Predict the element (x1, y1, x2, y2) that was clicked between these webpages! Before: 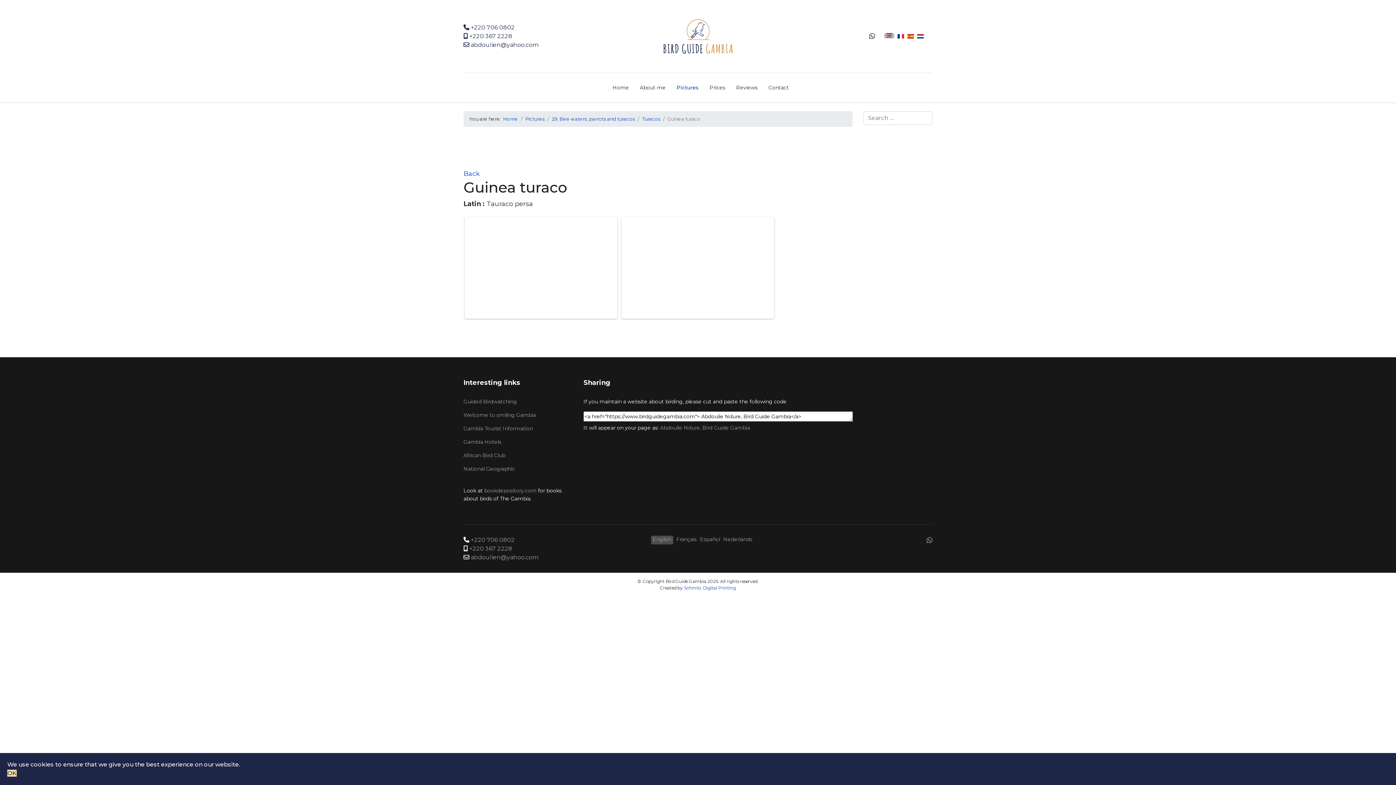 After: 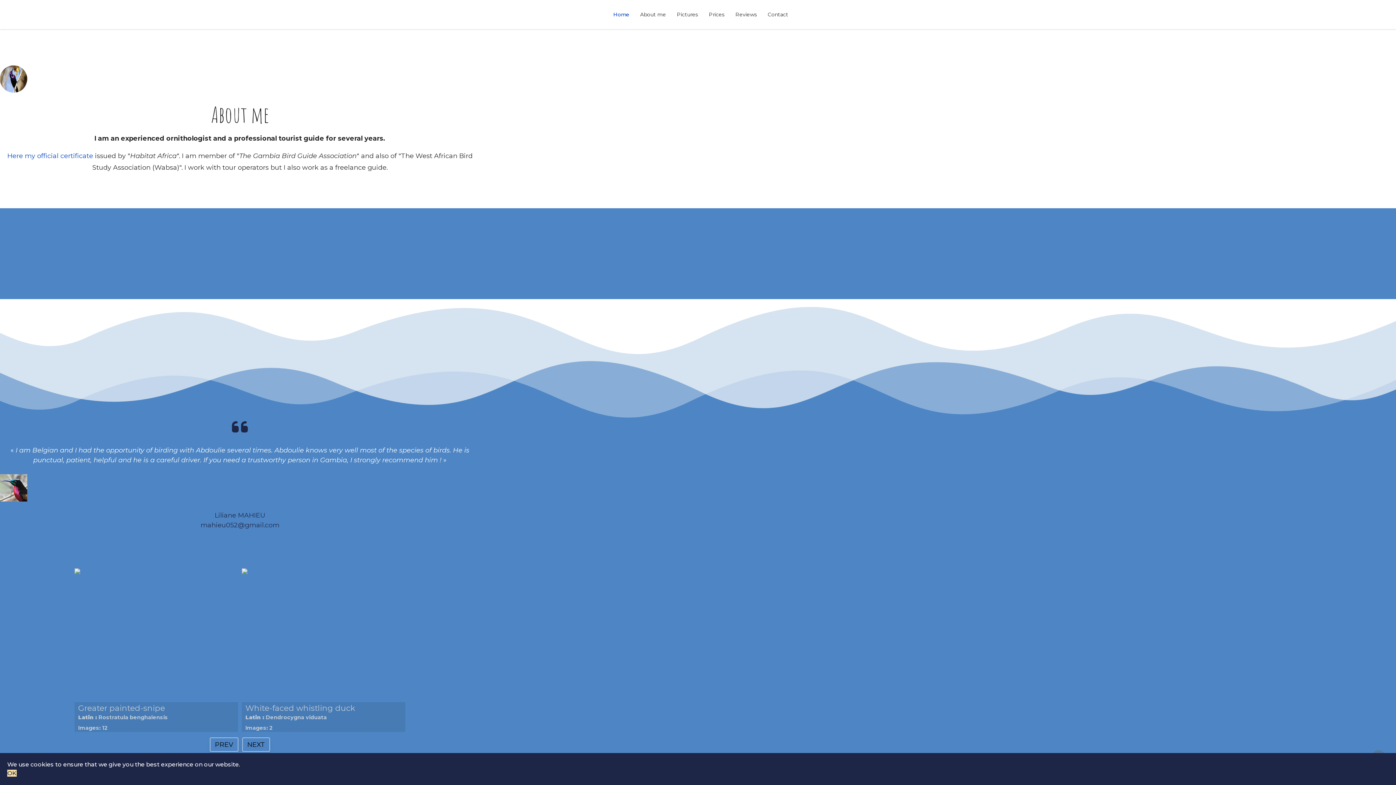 Action: label: About me bbox: (634, 73, 671, 102)